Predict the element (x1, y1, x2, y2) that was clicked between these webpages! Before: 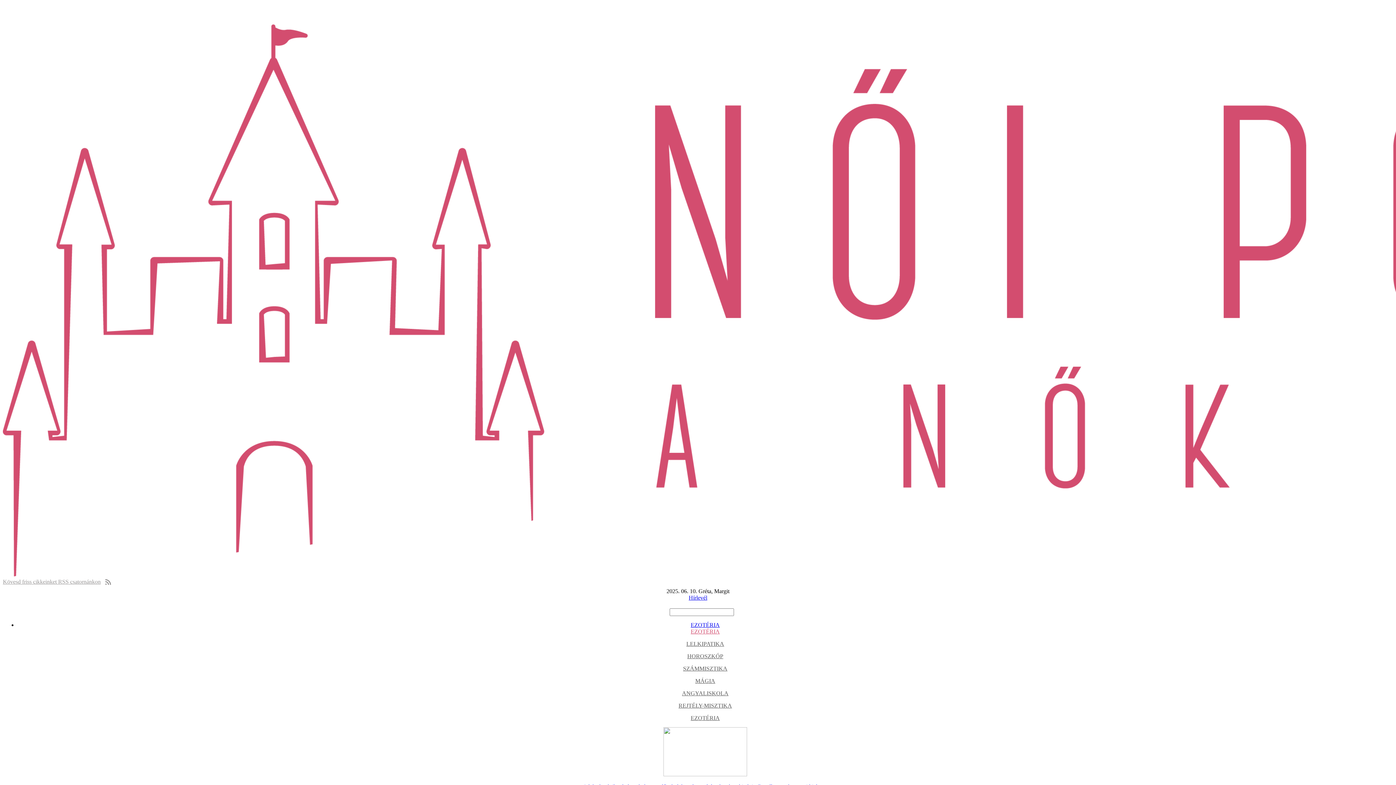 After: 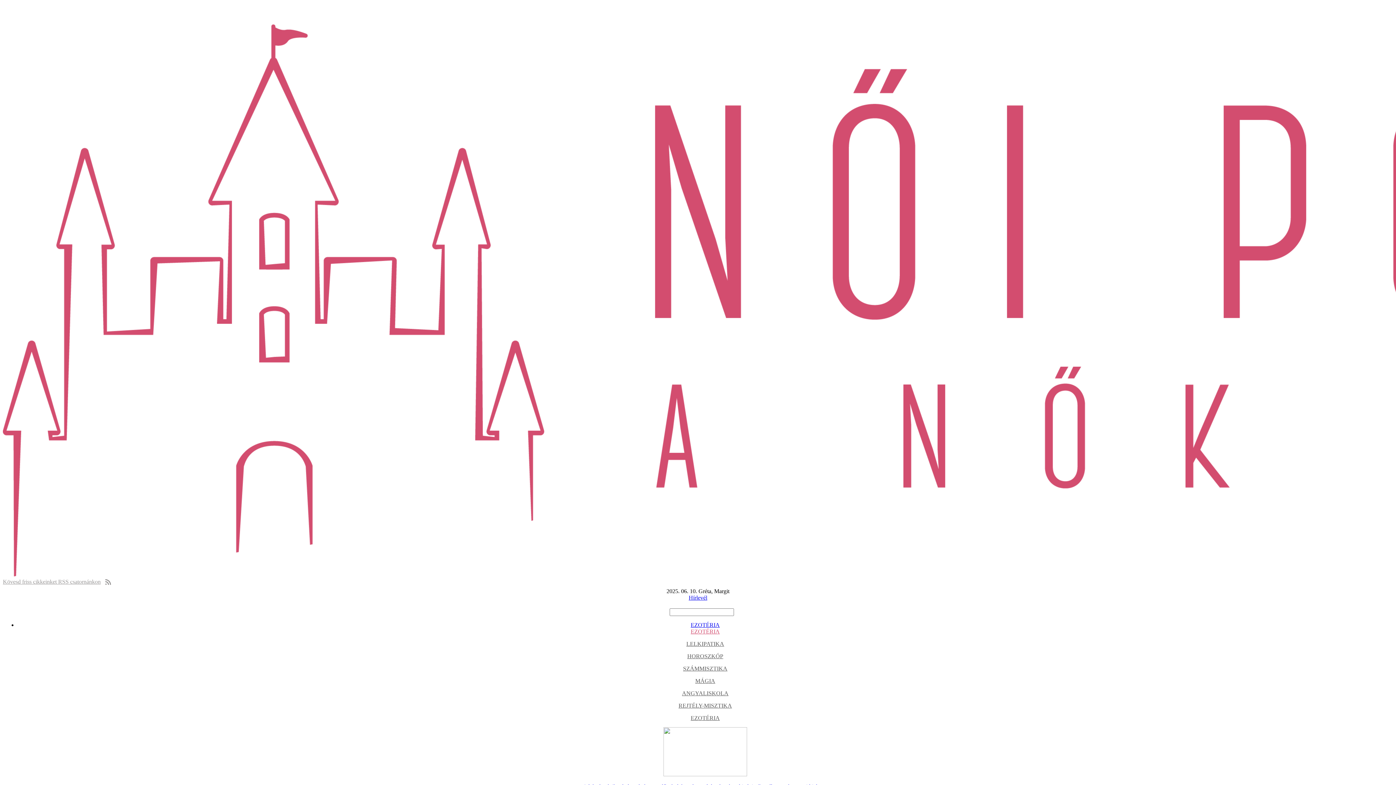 Action: label: A képek pánikot keltettek és a rendőrség kénytelen volt közleményt kiadni - 7 szellemtörténet, ami kiakaszt bbox: (17, 727, 1393, 790)